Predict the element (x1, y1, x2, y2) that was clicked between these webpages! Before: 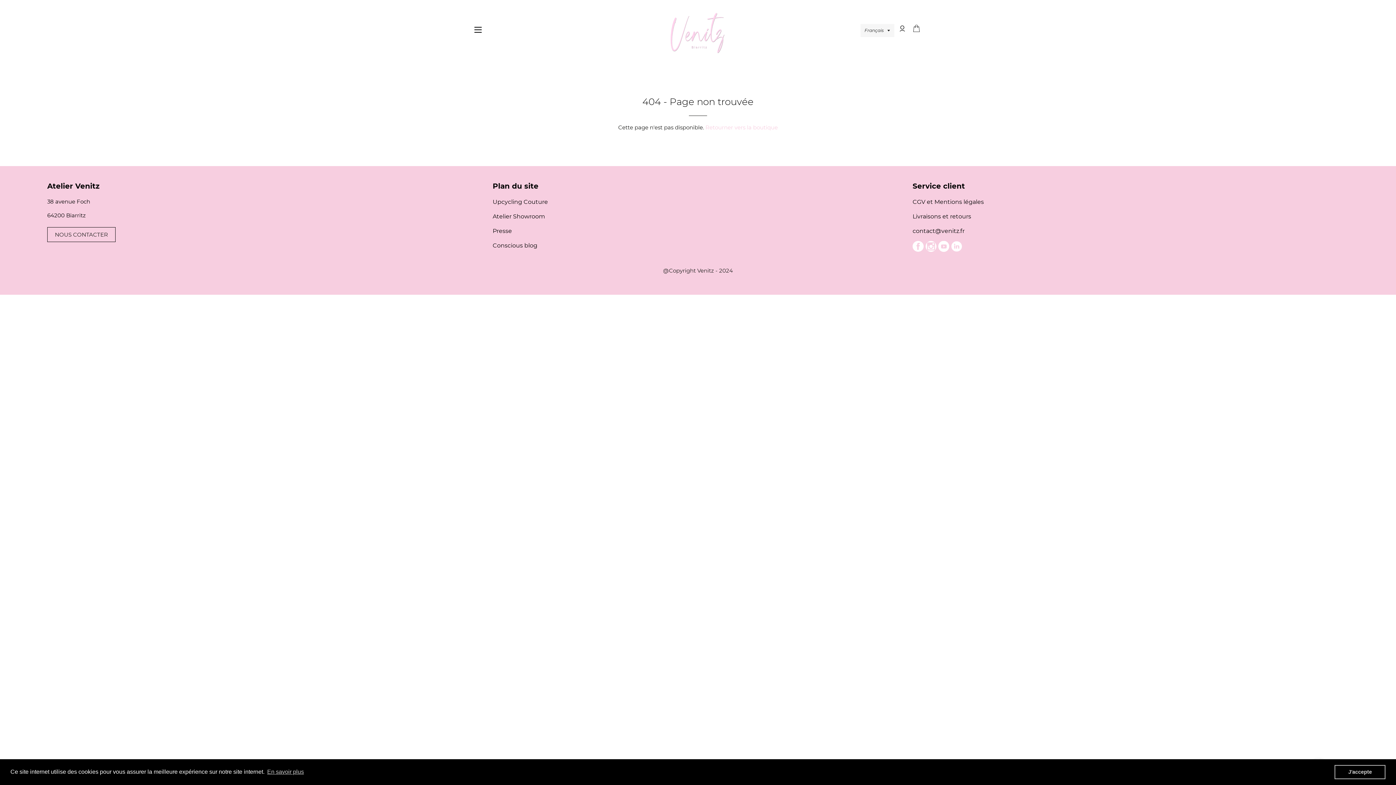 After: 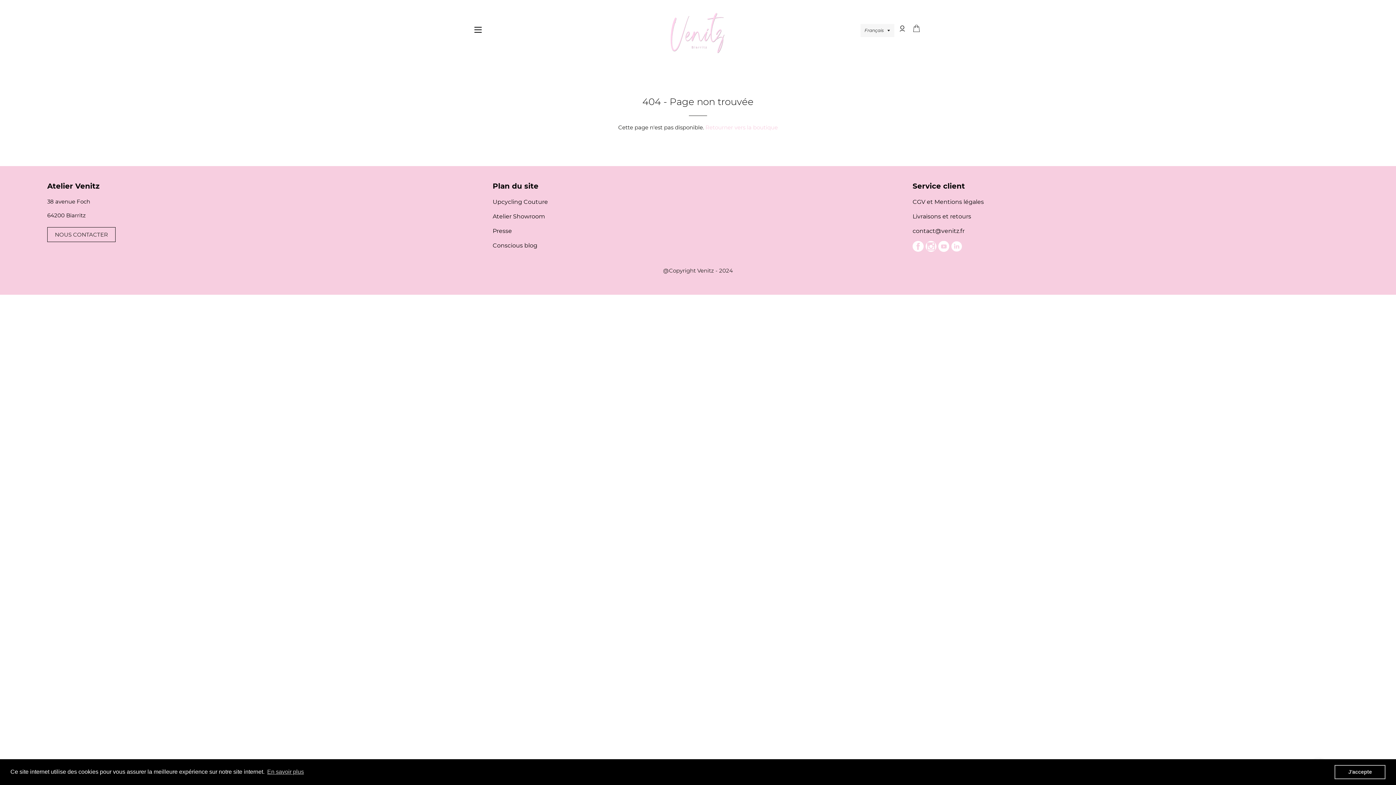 Action: bbox: (936, 241, 949, 252)